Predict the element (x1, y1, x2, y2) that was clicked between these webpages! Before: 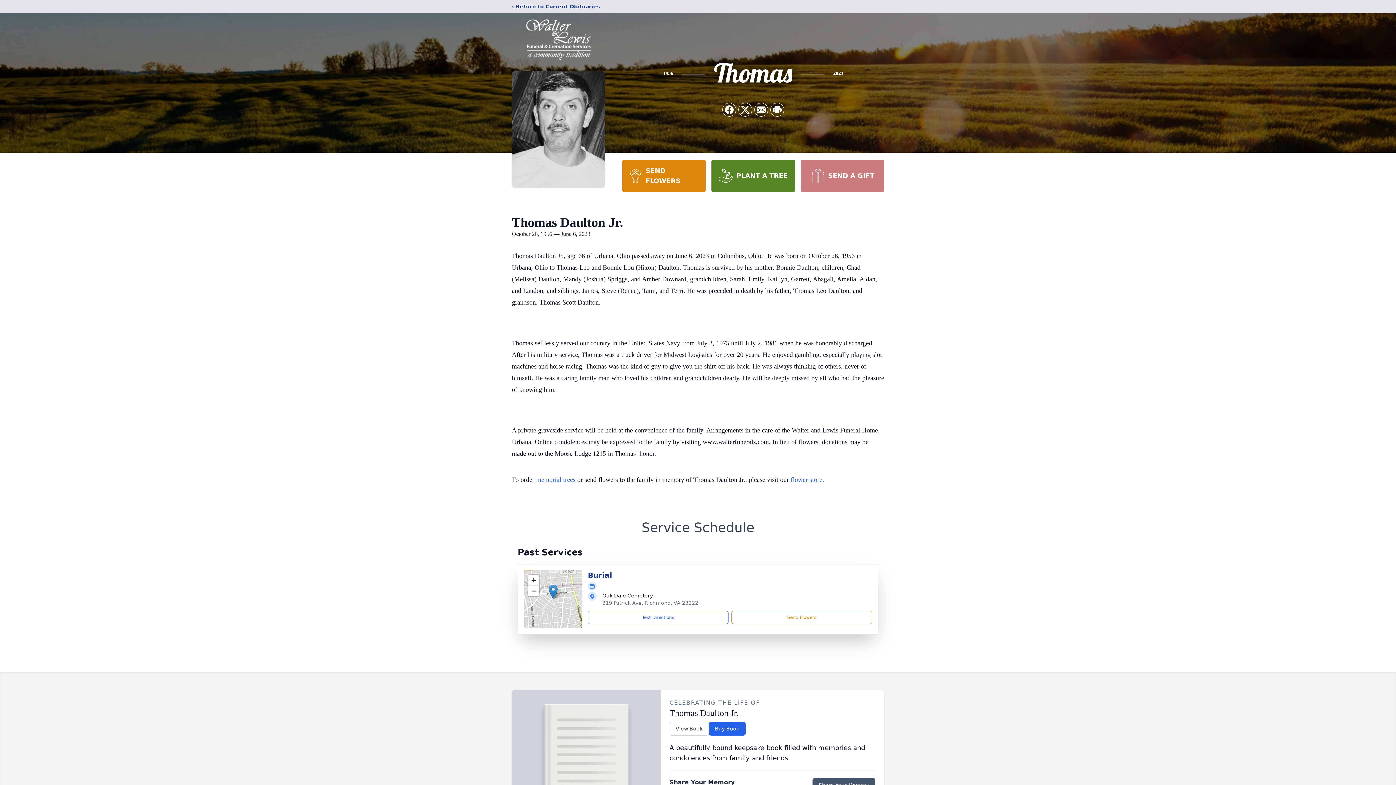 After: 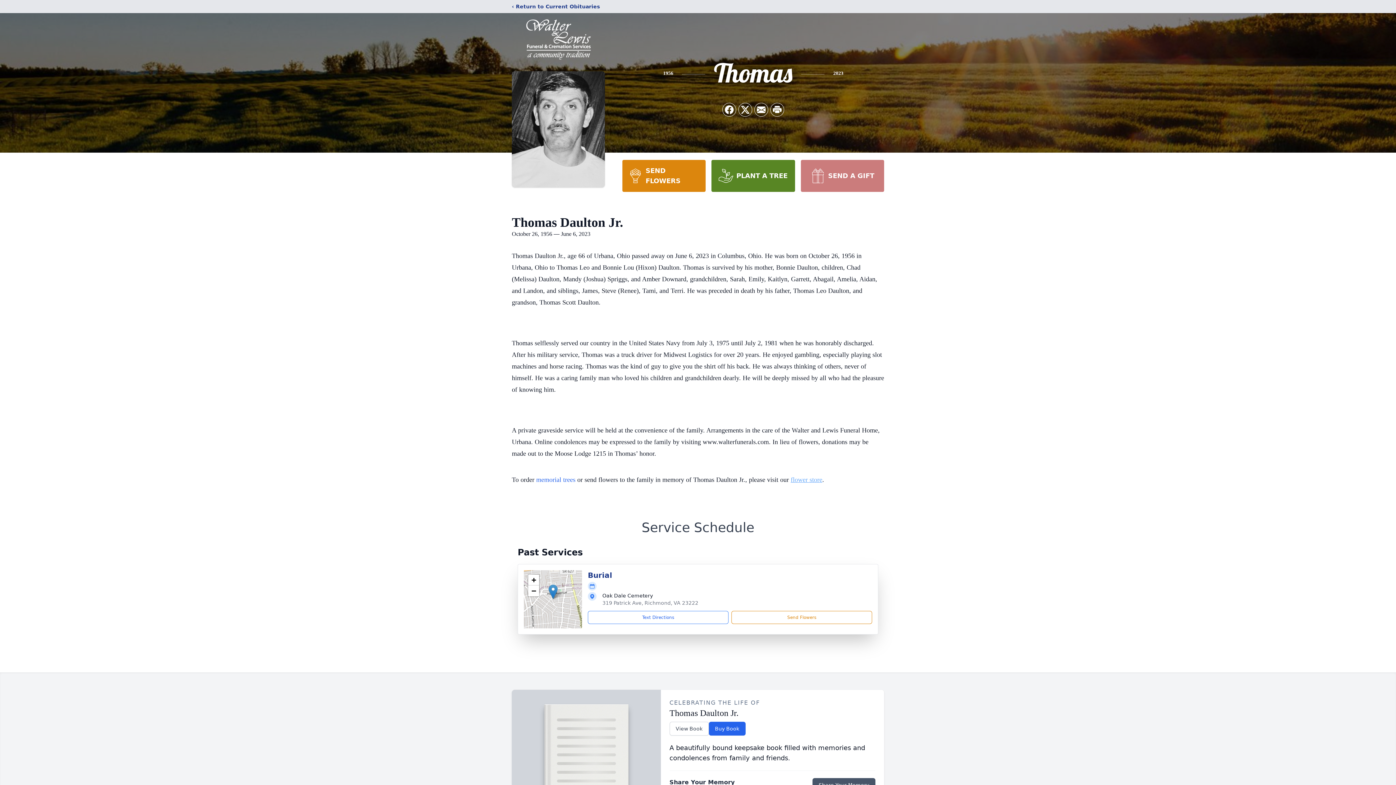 Action: label: flower store bbox: (790, 476, 822, 483)